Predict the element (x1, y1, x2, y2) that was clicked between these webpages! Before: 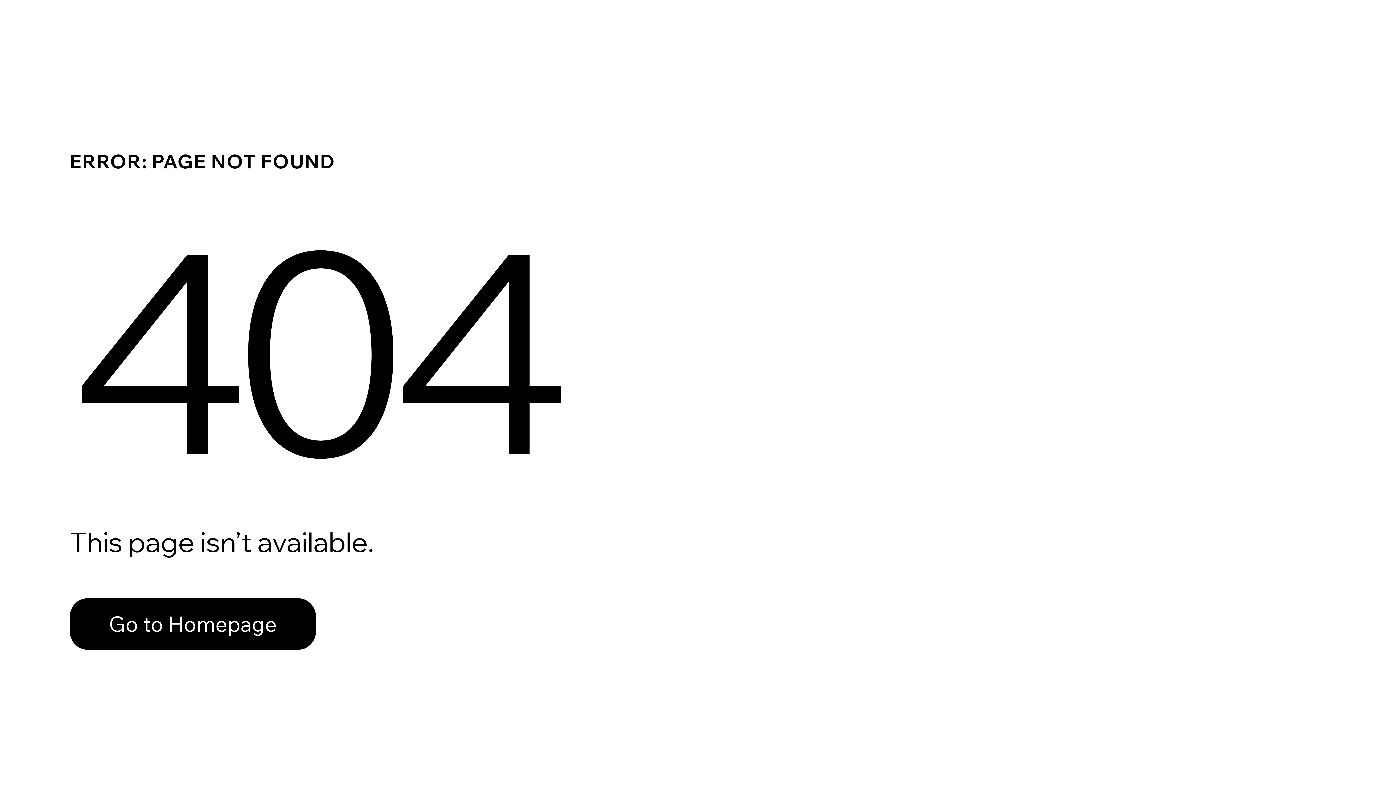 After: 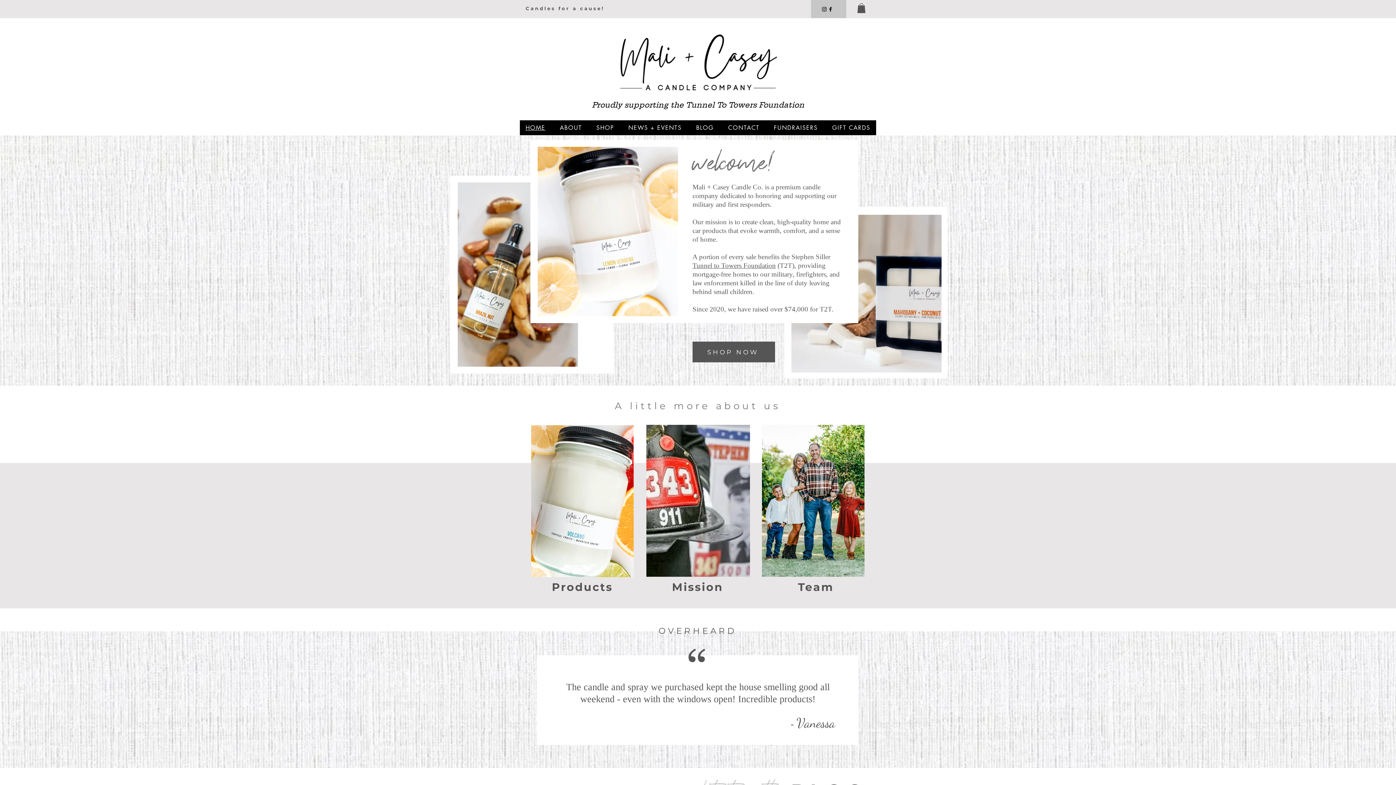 Action: bbox: (69, 582, 768, 659) label: Go to Homepage